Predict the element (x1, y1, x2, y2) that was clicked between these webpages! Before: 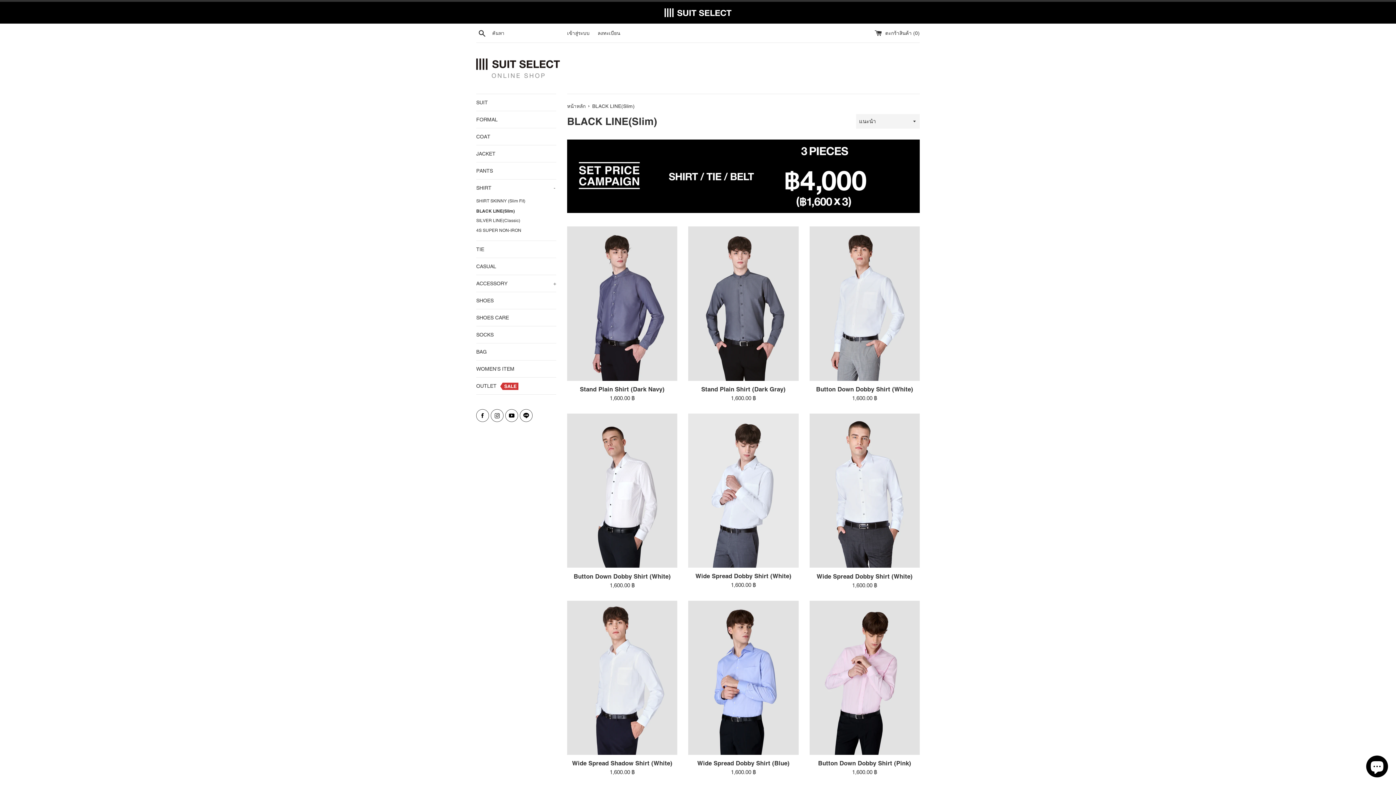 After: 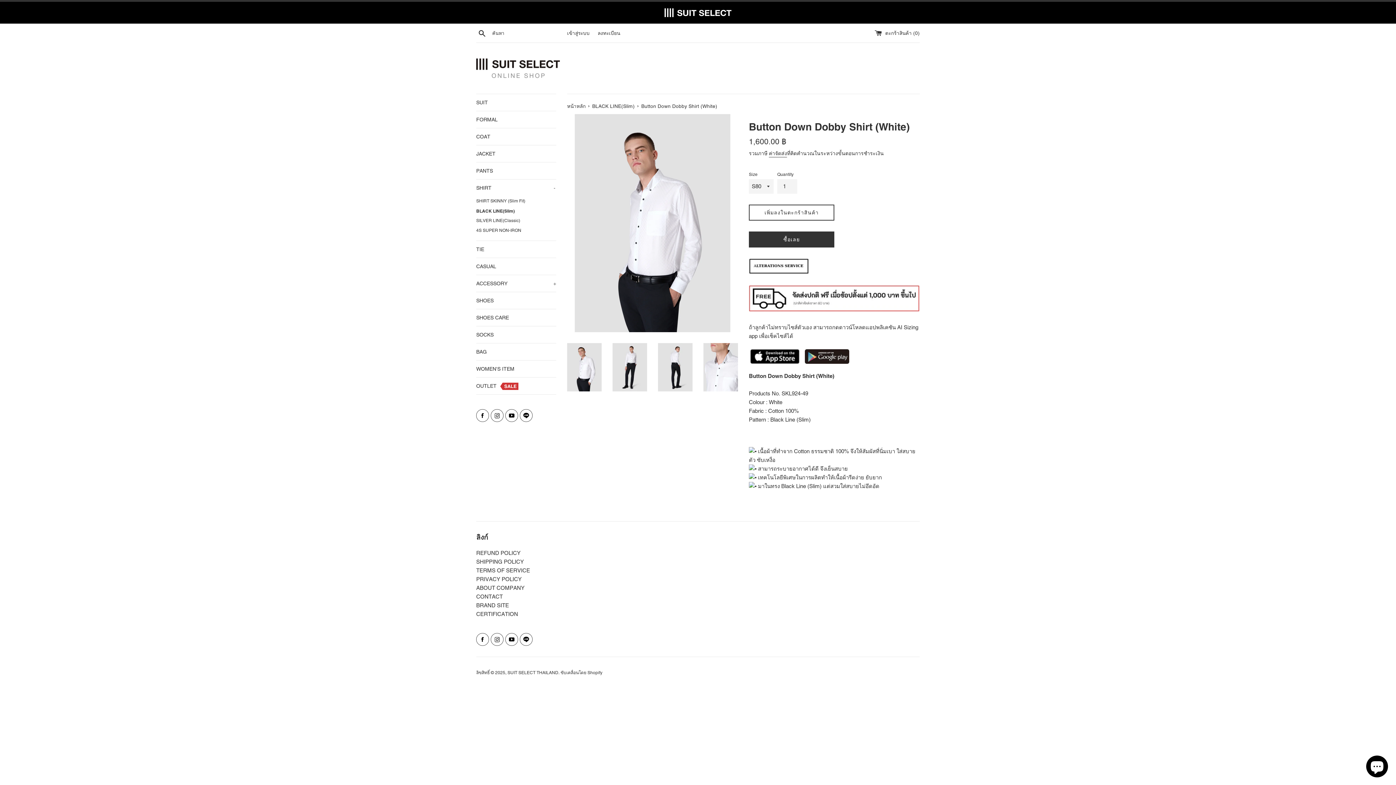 Action: bbox: (573, 572, 670, 580) label: Button Down Dobby Shirt (White)